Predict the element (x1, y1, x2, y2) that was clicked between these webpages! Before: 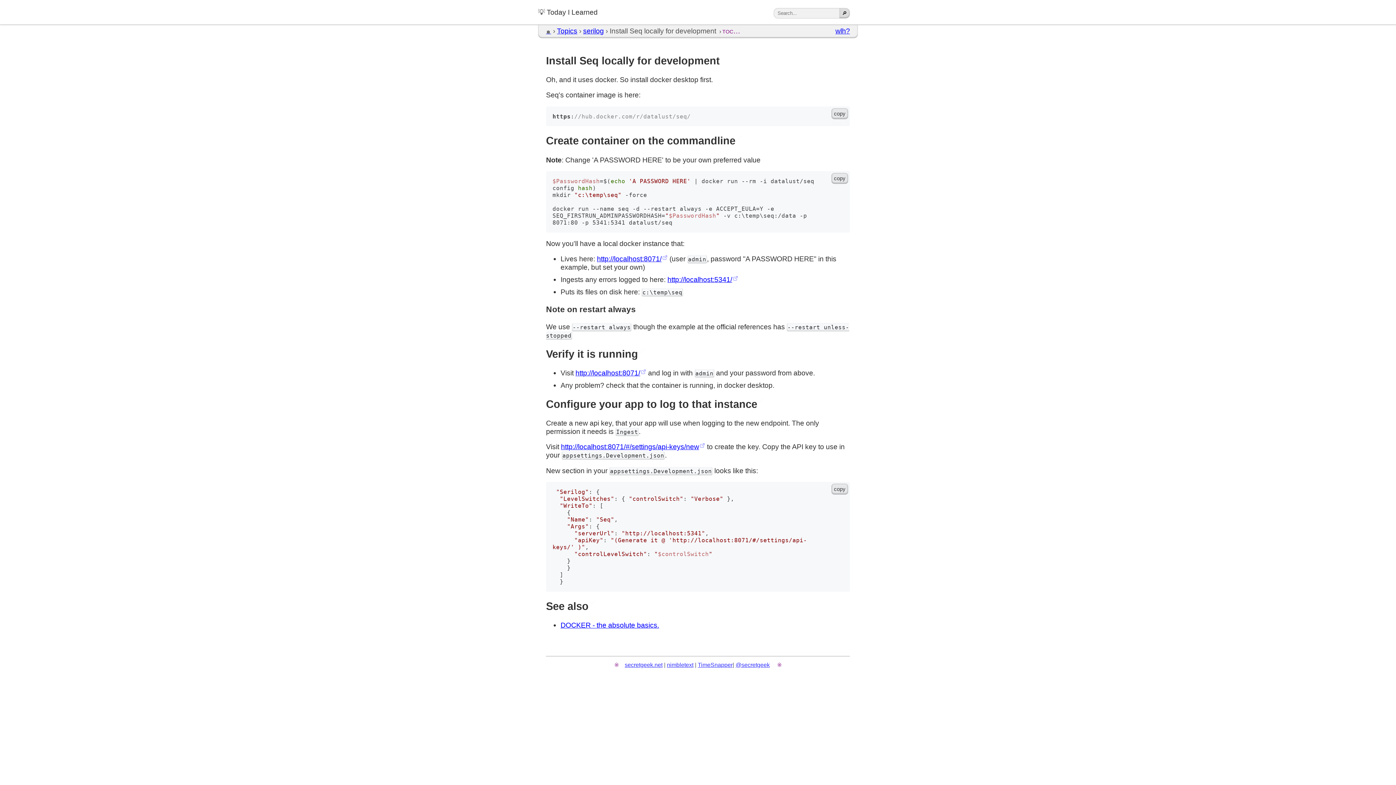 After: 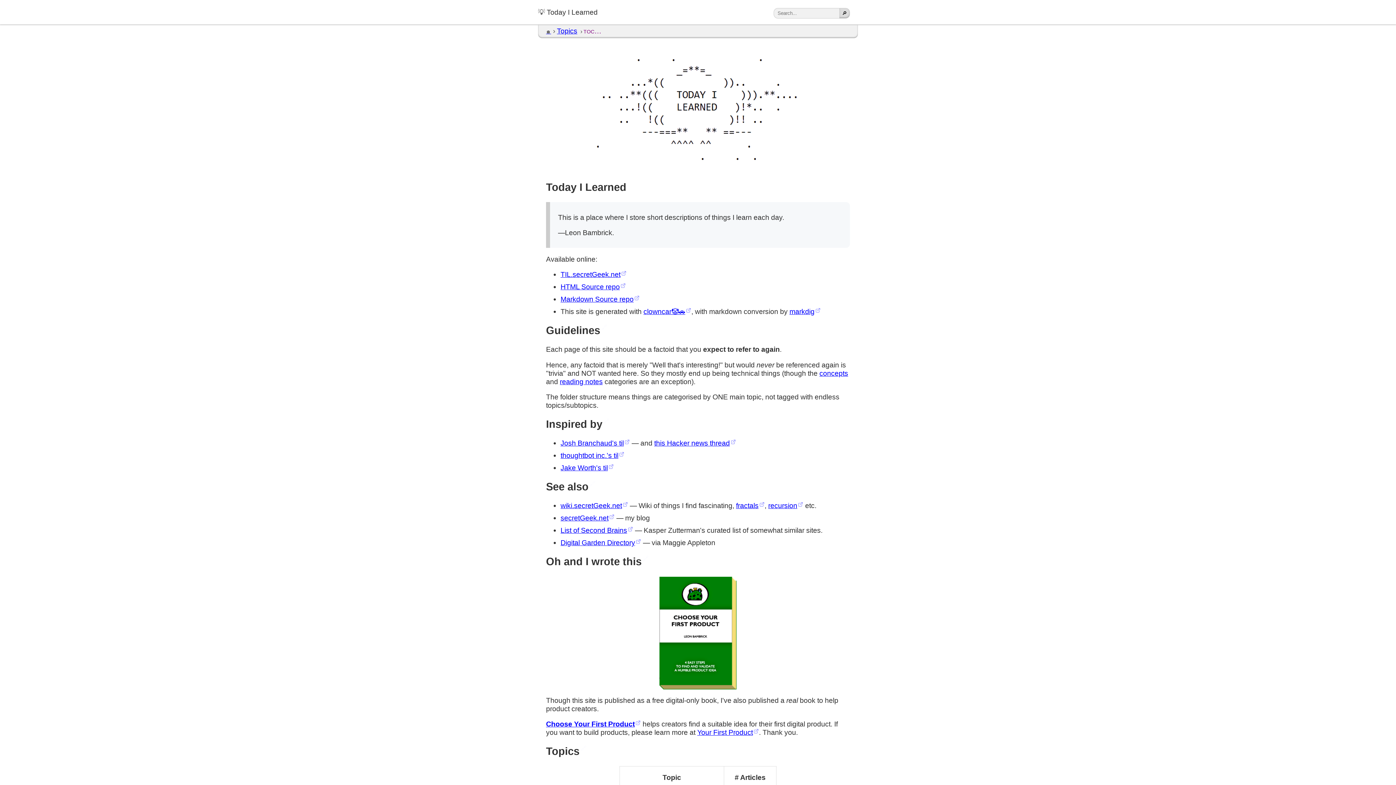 Action: label: 🏠 bbox: (546, 26, 551, 34)